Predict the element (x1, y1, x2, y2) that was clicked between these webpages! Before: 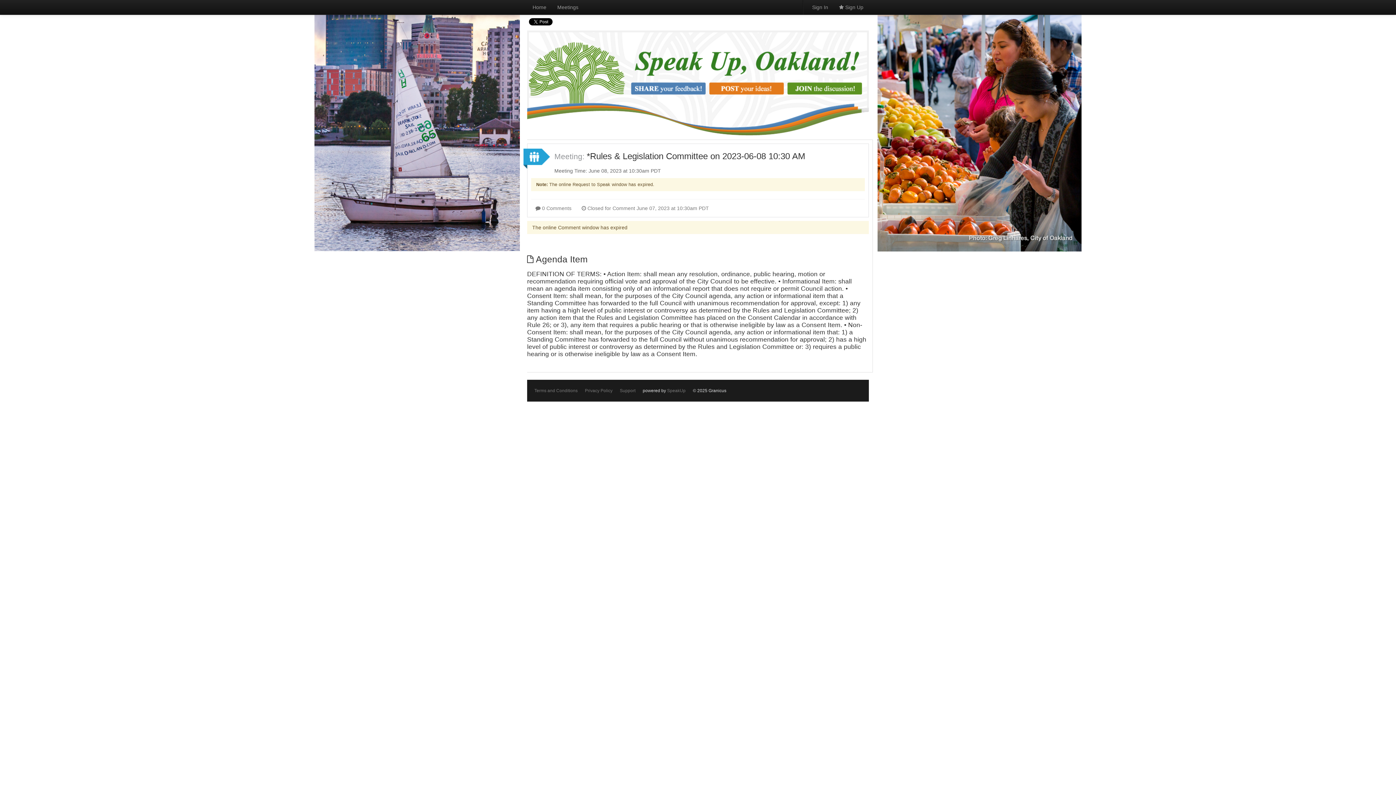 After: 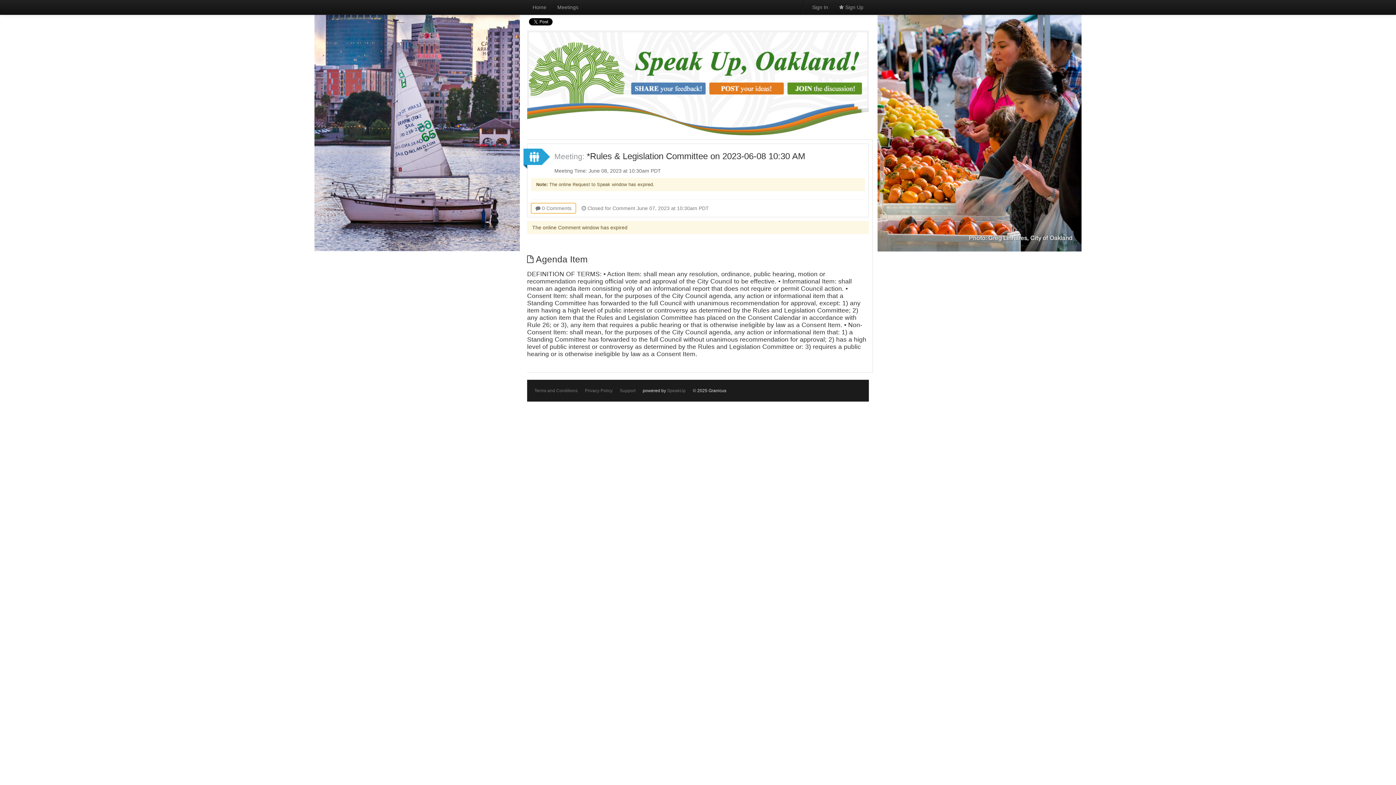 Action: label:  0 Comments bbox: (531, 203, 576, 213)